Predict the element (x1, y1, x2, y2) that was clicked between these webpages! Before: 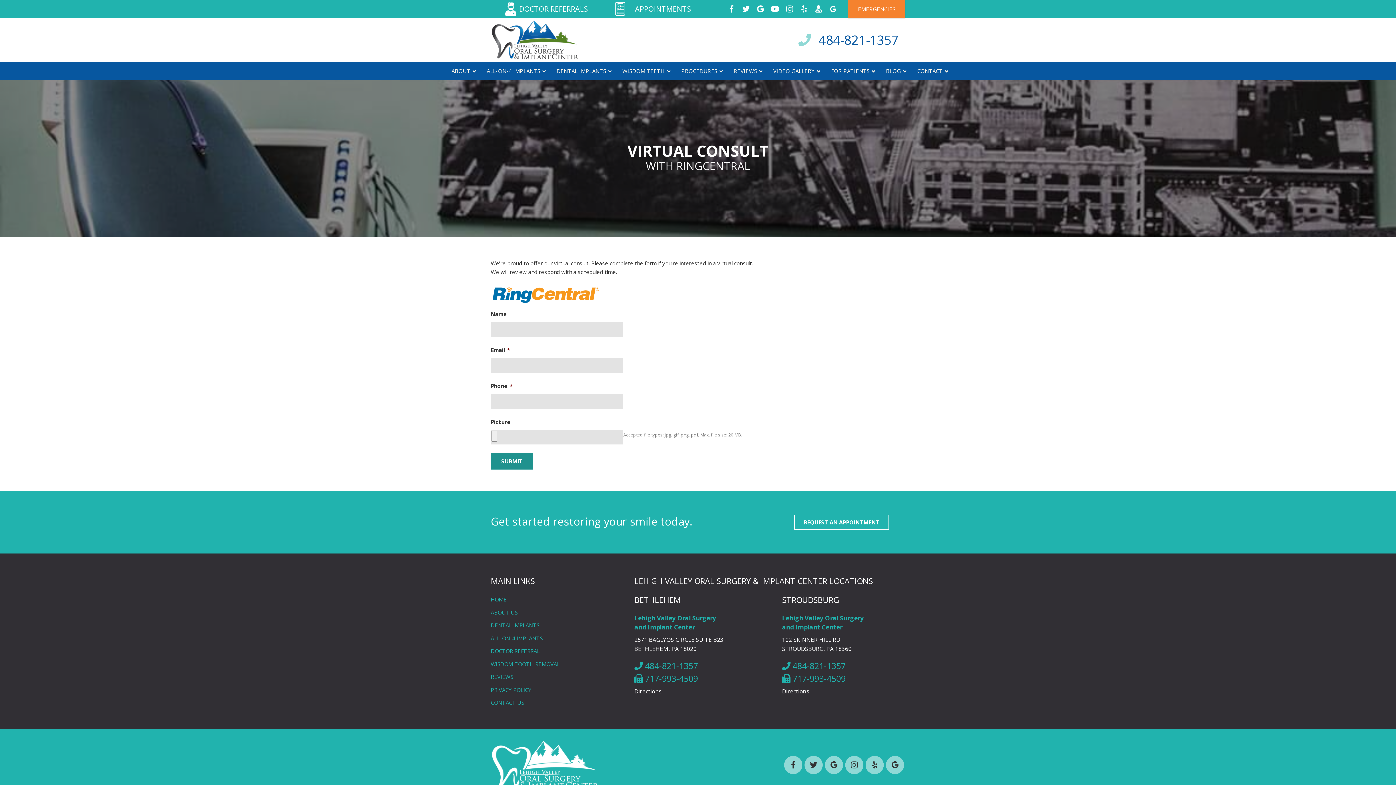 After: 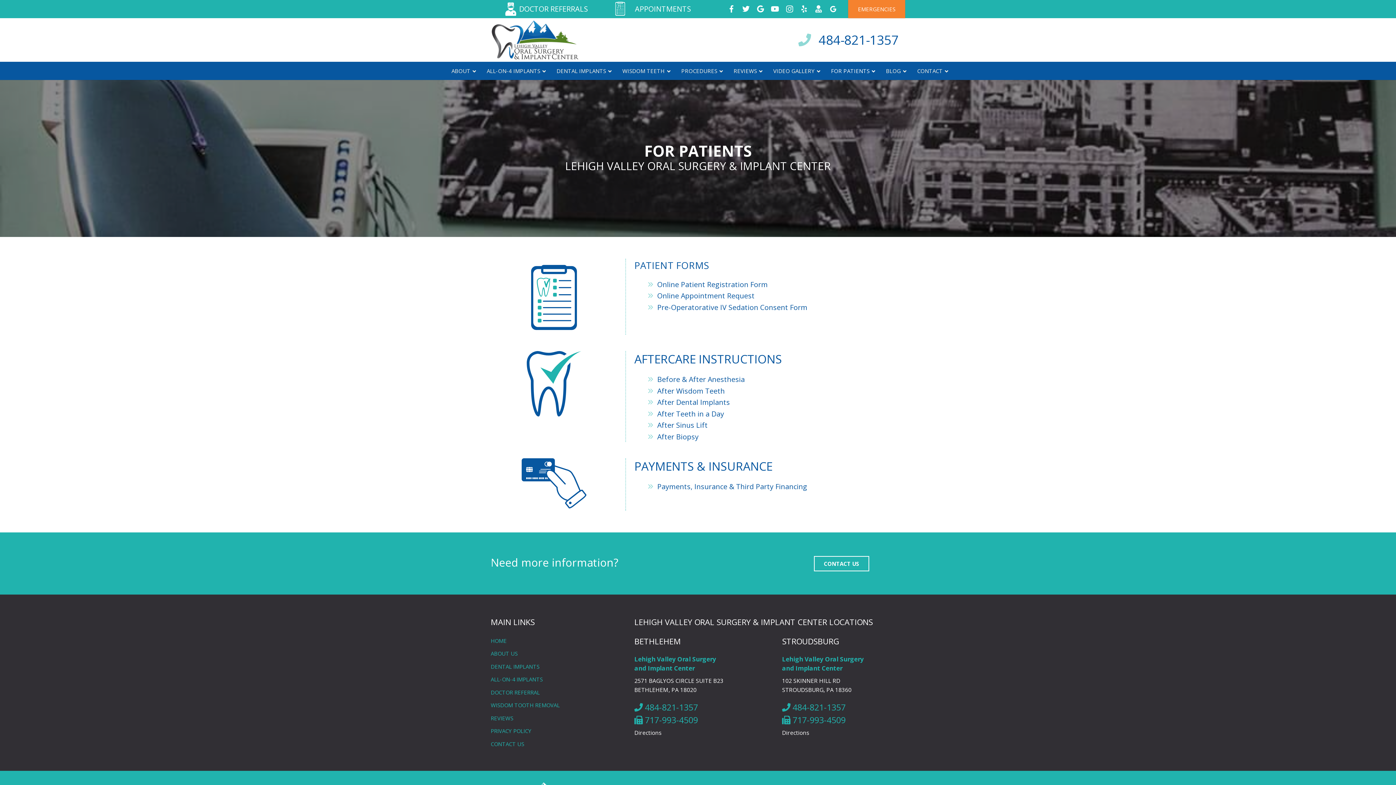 Action: bbox: (824, 62, 878, 79) label: FOR PATIENTS